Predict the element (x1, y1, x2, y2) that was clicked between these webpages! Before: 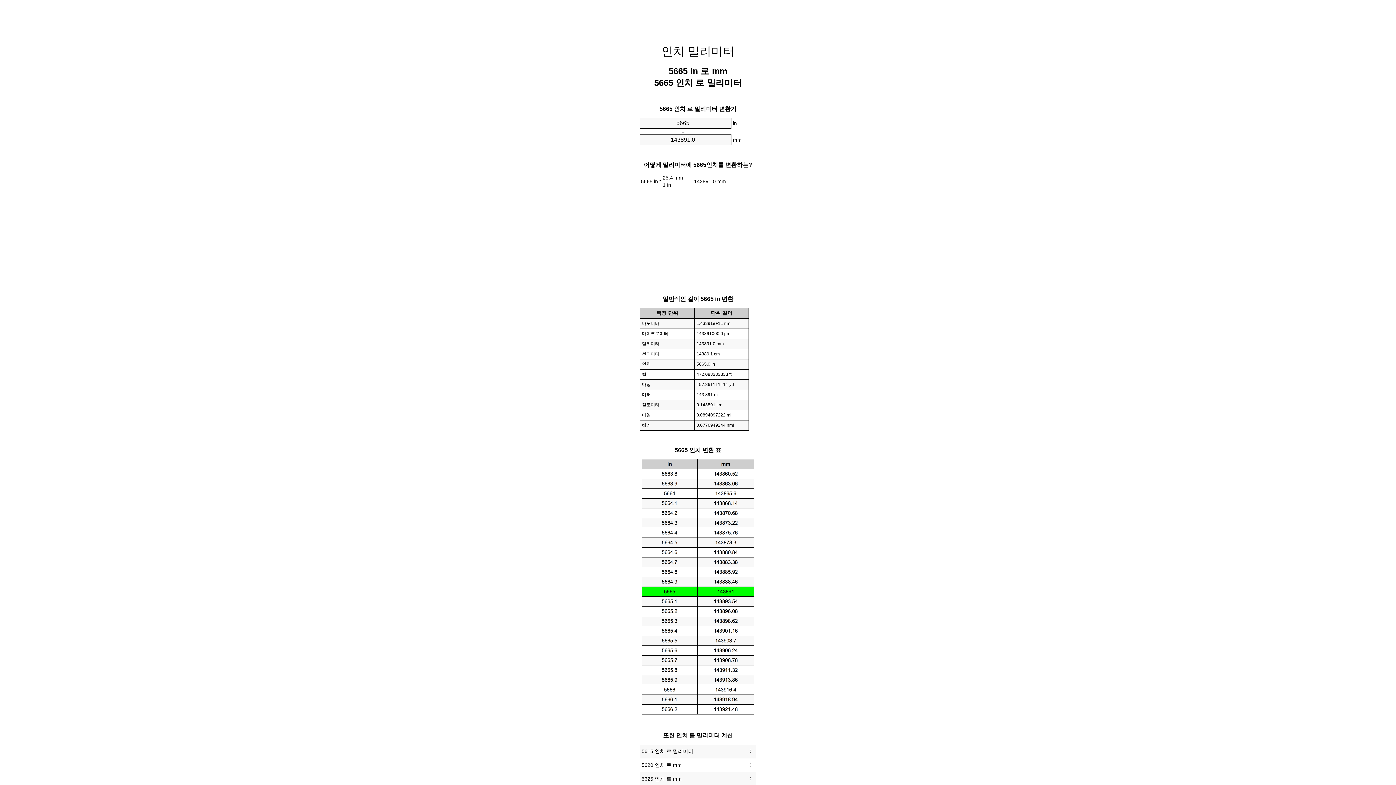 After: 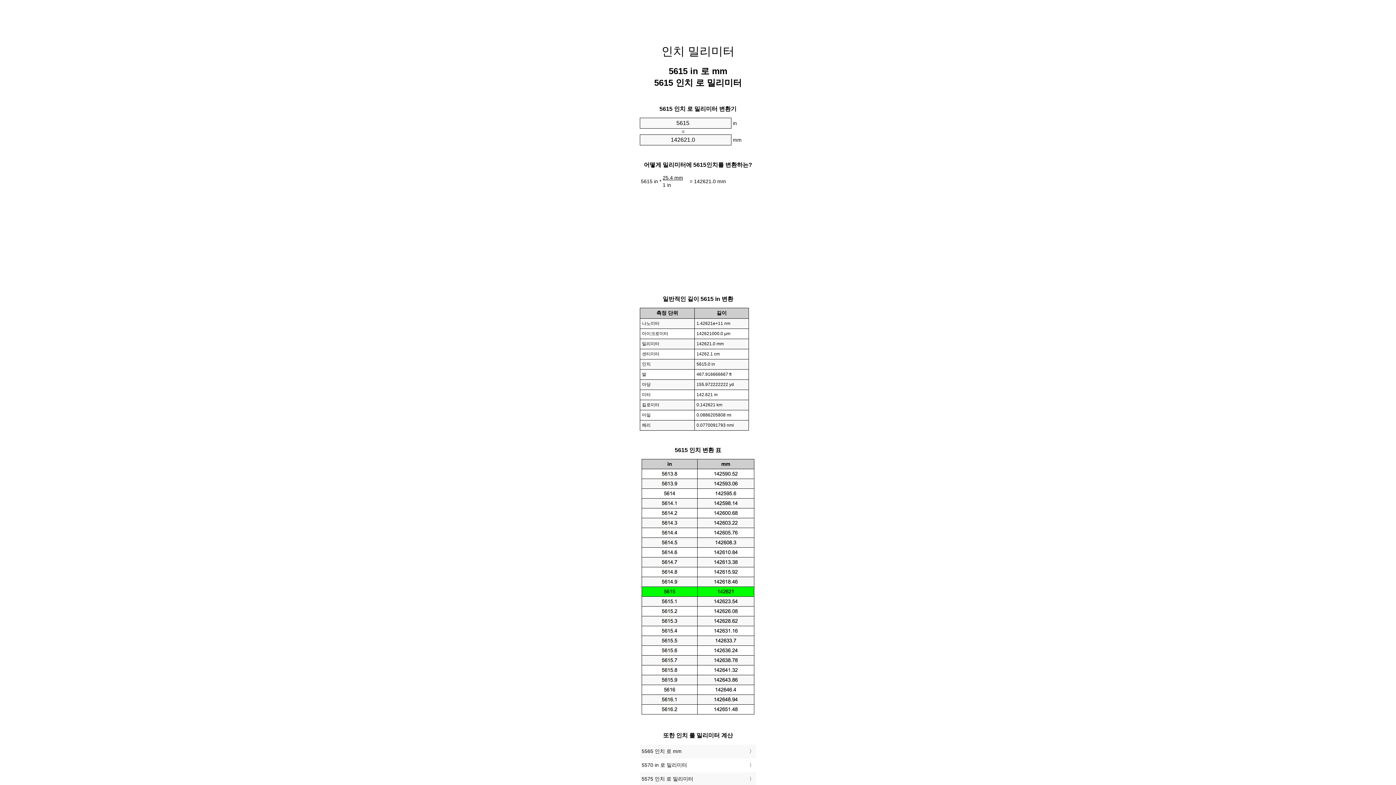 Action: label: 5615 인치 로 밀리미터 bbox: (641, 747, 754, 757)